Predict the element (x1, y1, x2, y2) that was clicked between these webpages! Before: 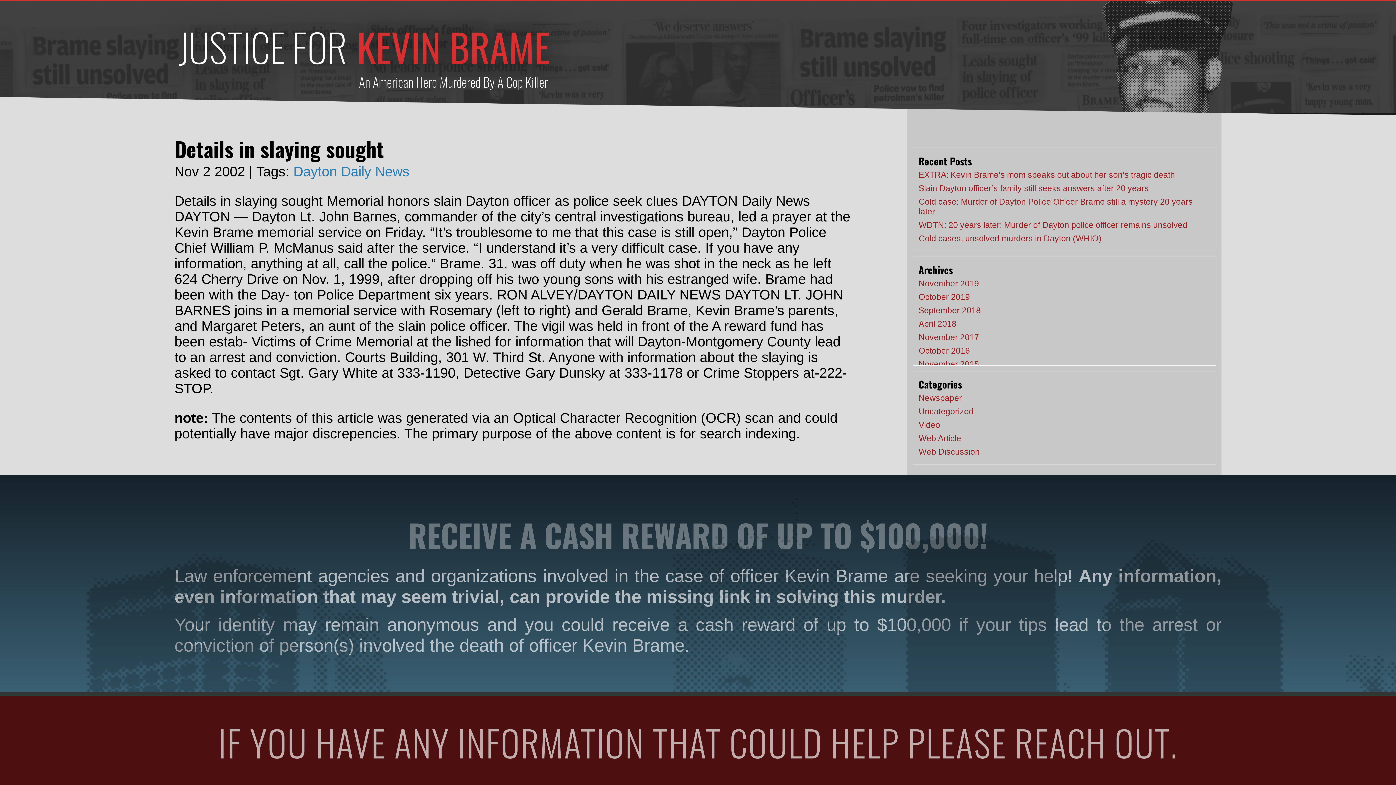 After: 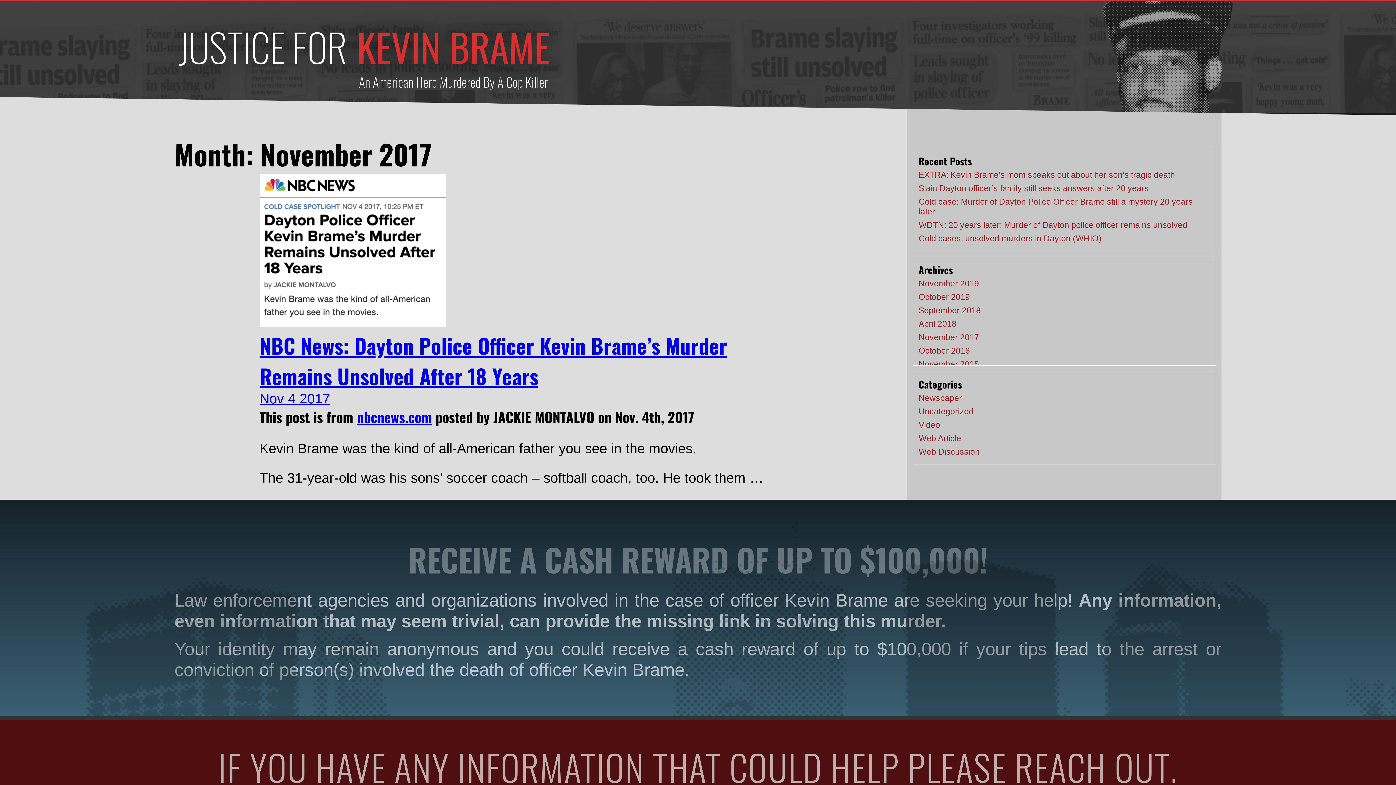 Action: label: November 2017 bbox: (918, 332, 979, 342)